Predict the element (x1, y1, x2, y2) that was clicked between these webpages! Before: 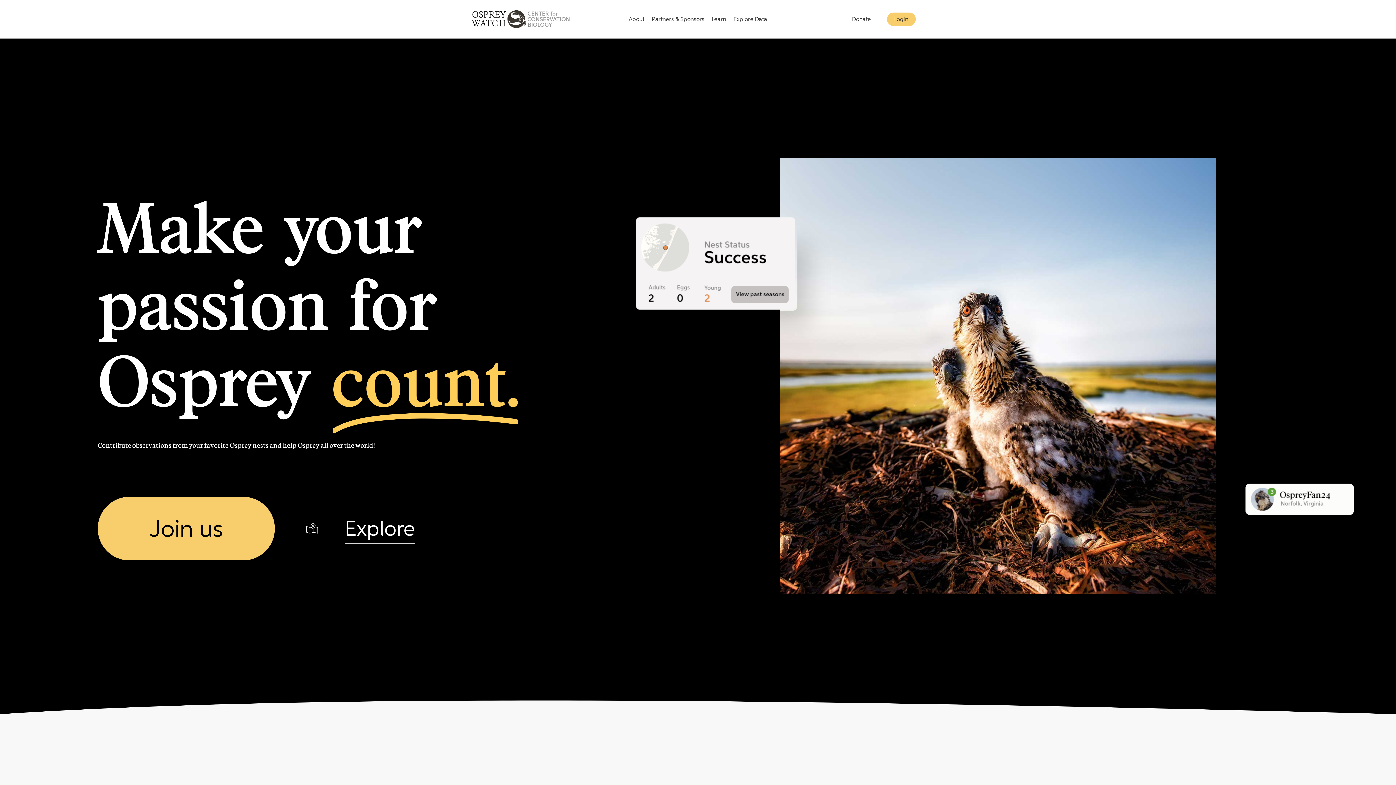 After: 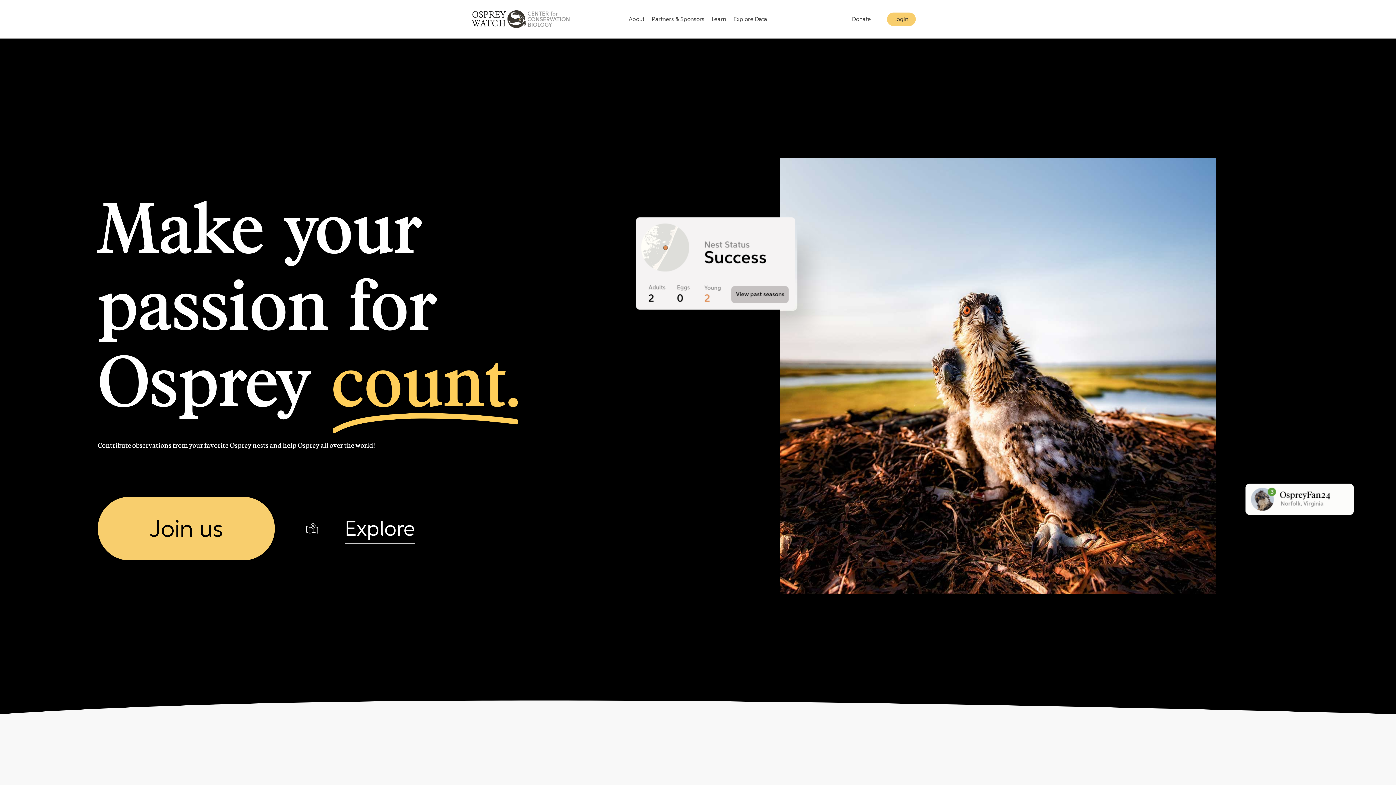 Action: bbox: (471, 10, 570, 28)